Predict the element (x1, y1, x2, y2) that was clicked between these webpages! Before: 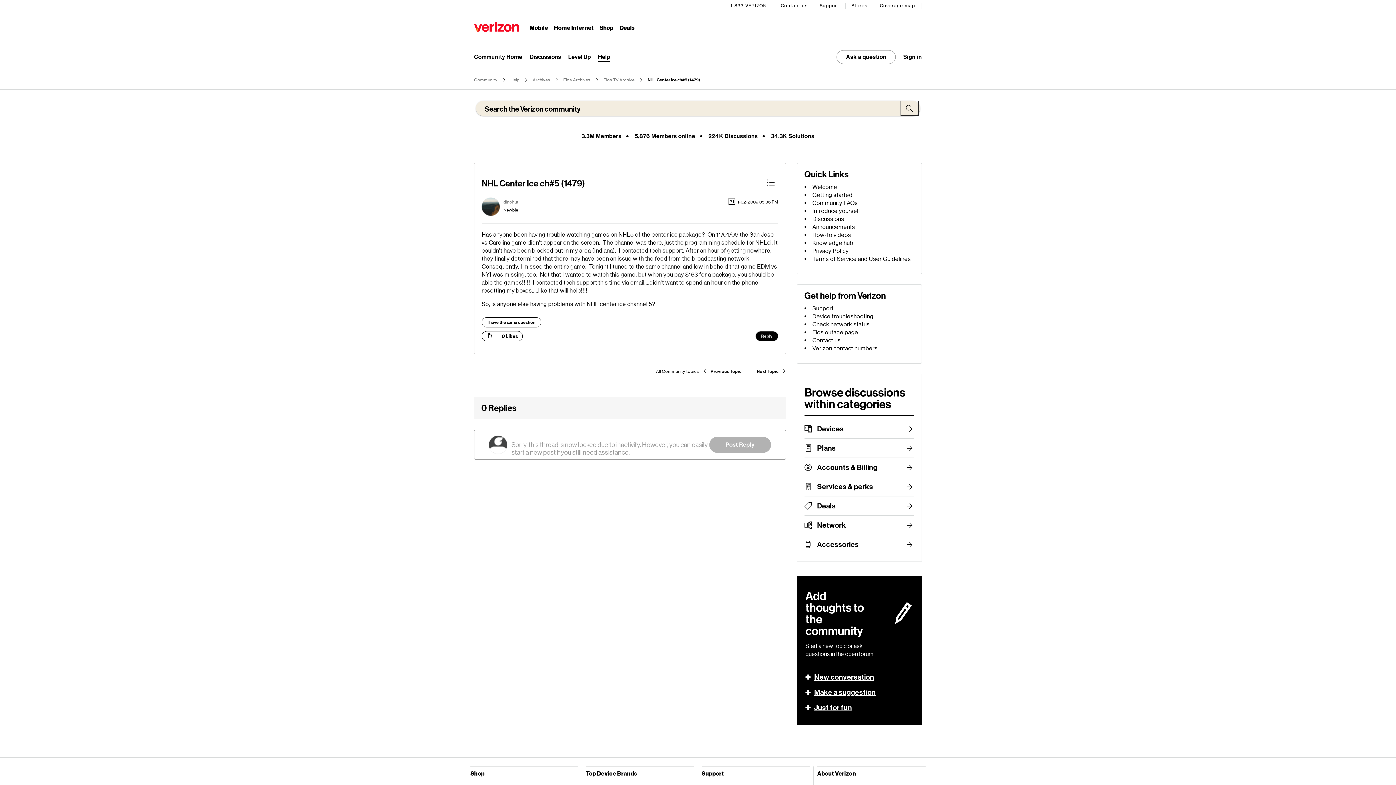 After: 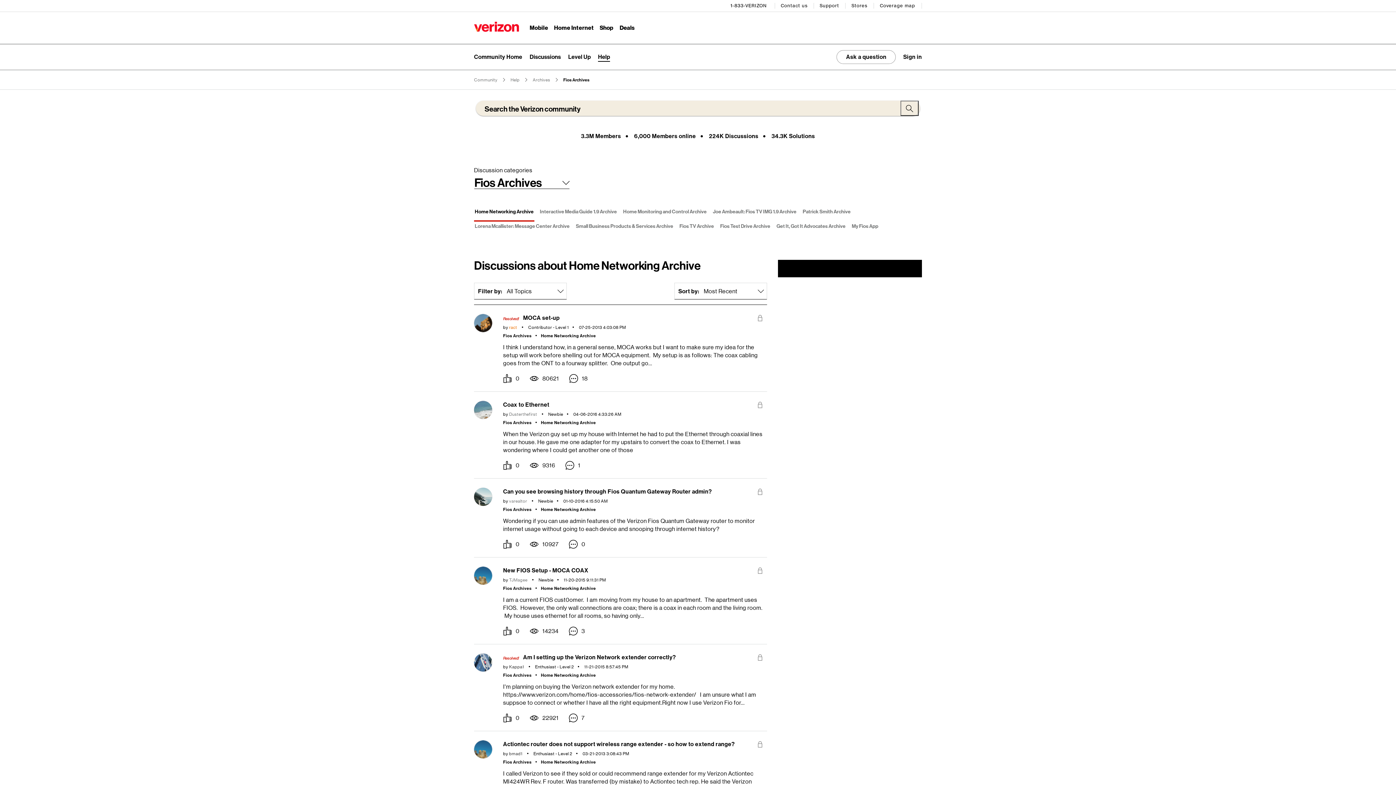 Action: bbox: (563, 77, 590, 82) label: Fios Archives